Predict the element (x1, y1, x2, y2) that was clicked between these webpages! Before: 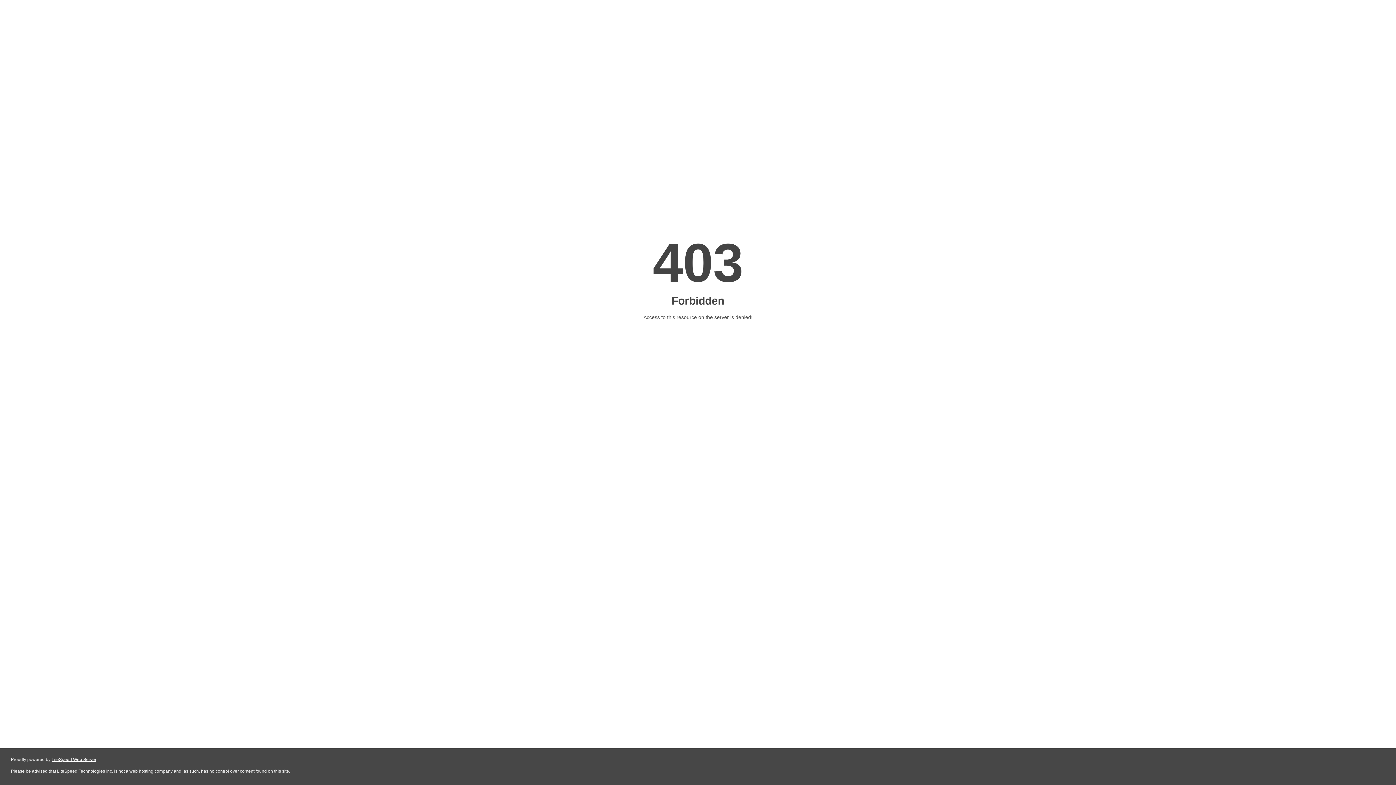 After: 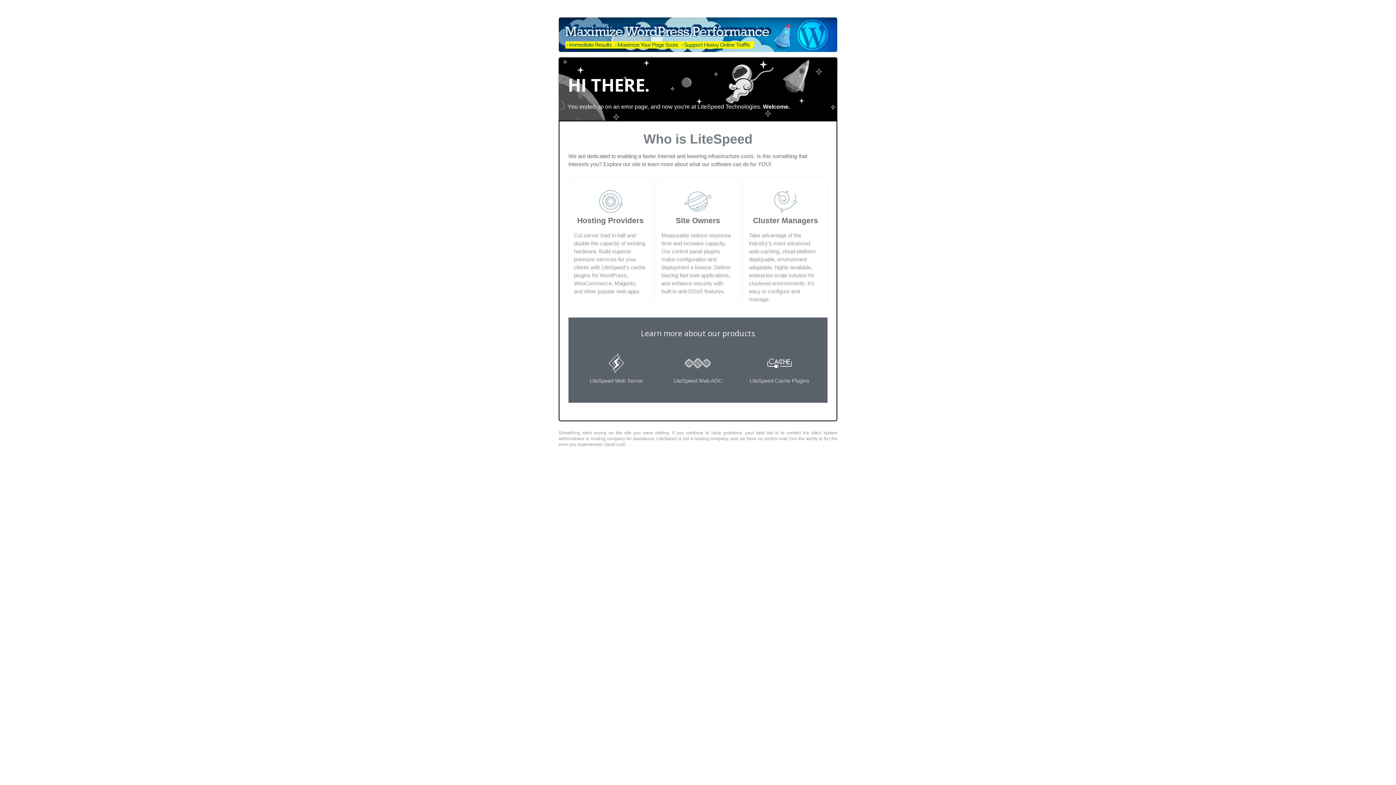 Action: label: LiteSpeed Web Server bbox: (51, 757, 96, 762)